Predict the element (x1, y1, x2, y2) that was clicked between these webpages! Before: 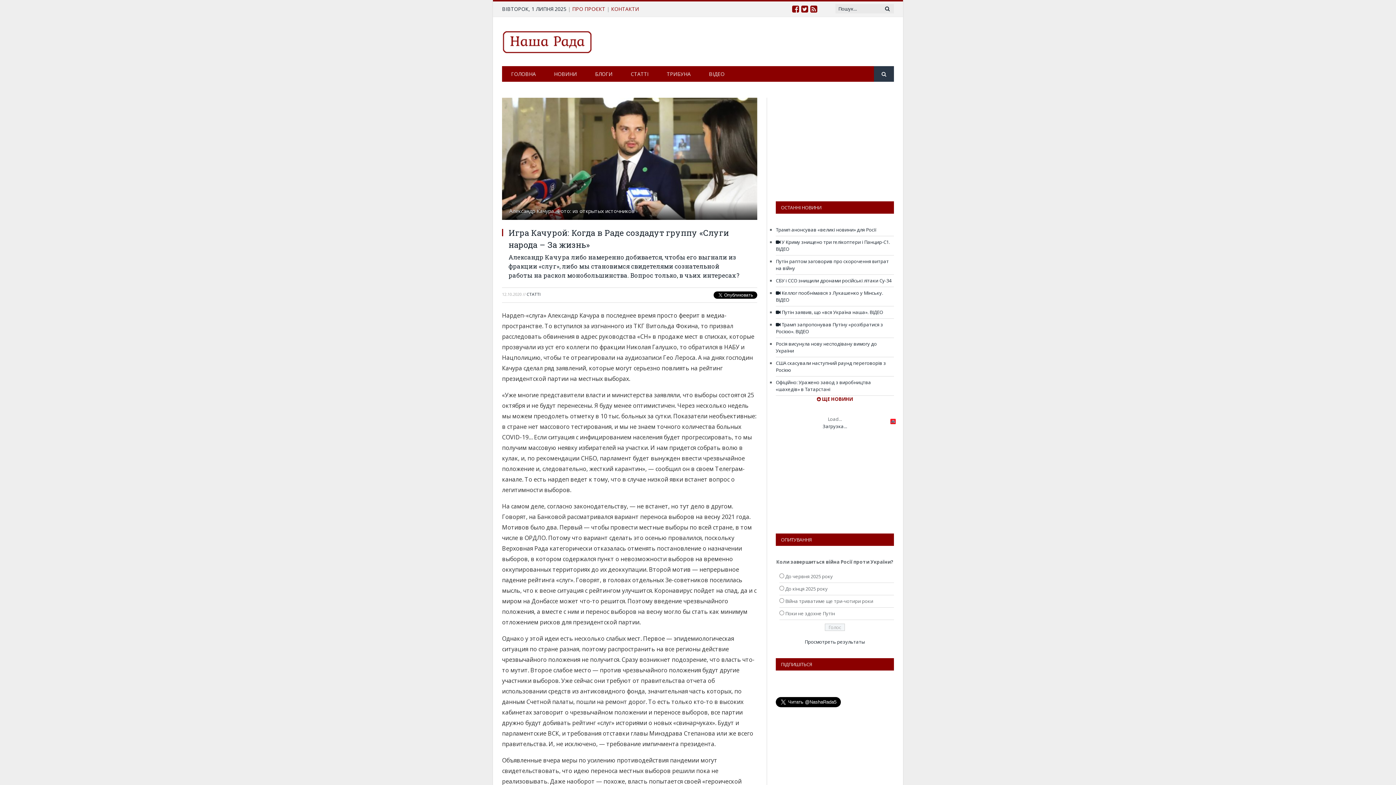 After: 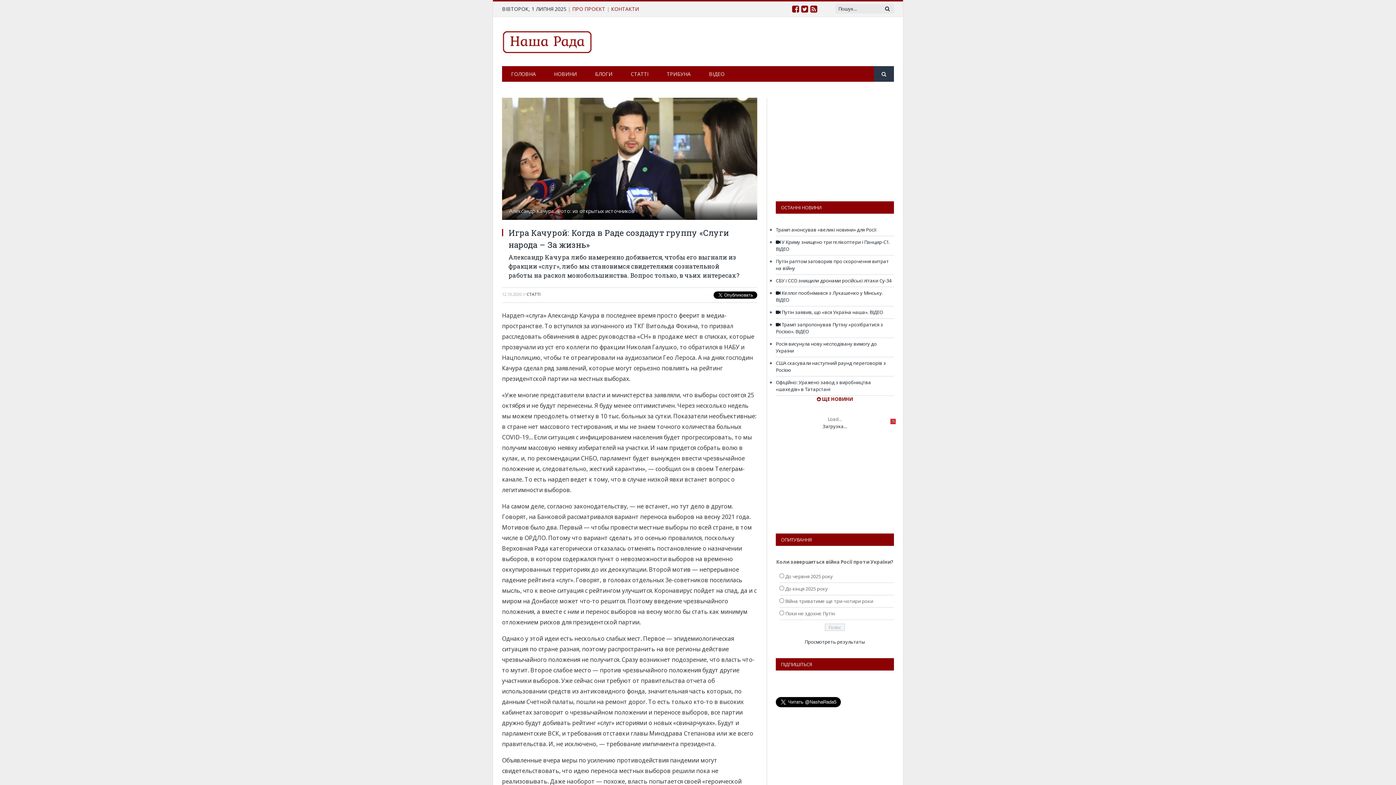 Action: bbox: (792, 3, 799, 14)